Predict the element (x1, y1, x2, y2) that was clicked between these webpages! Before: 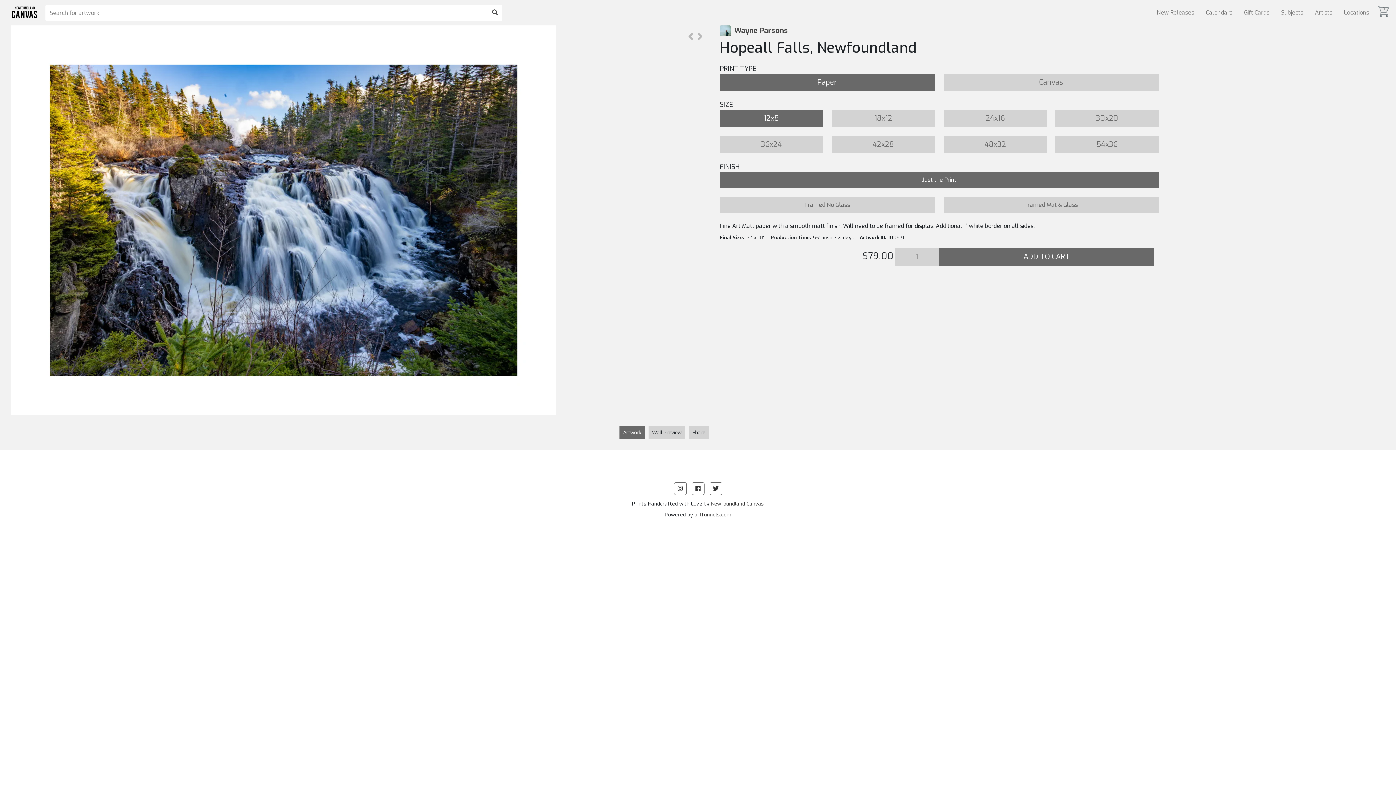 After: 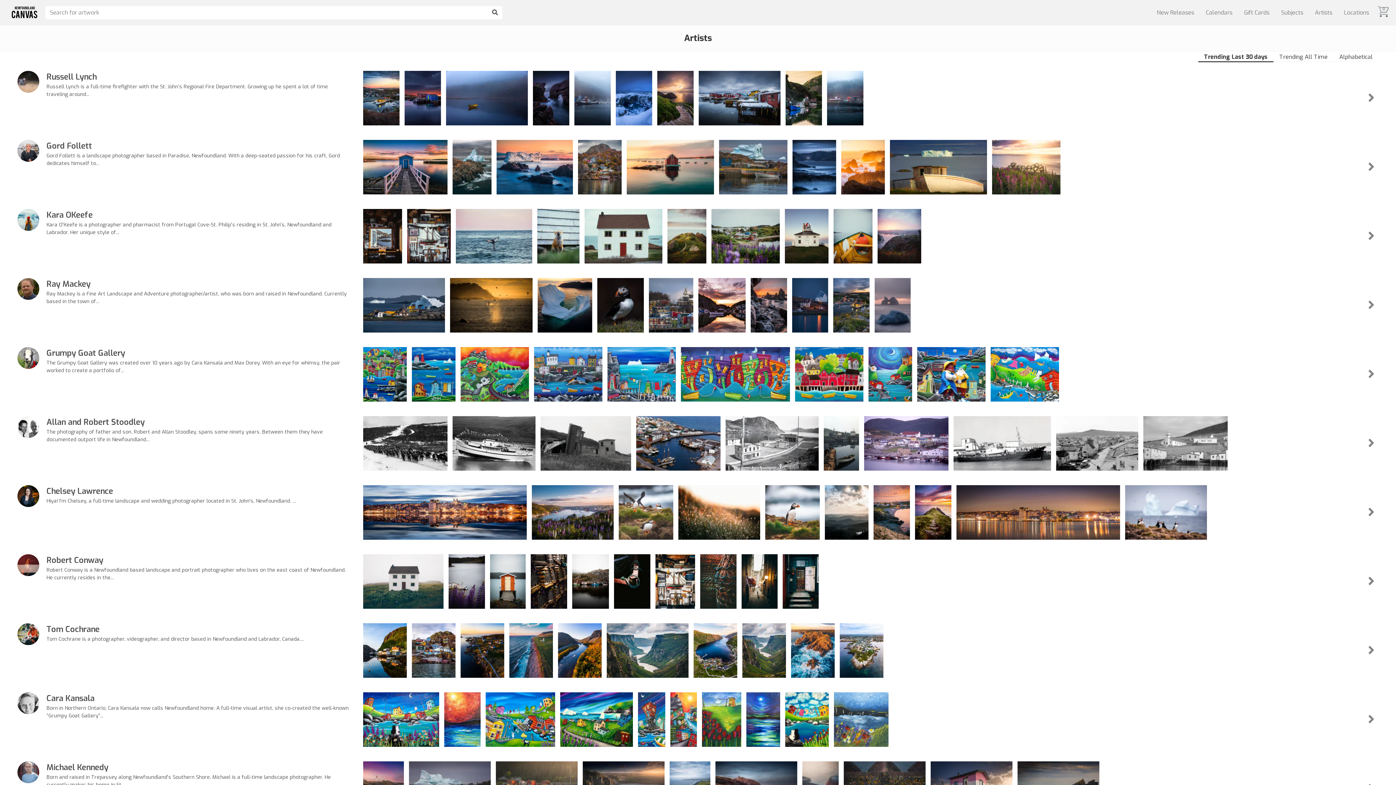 Action: label: Artists bbox: (1309, 4, 1338, 21)